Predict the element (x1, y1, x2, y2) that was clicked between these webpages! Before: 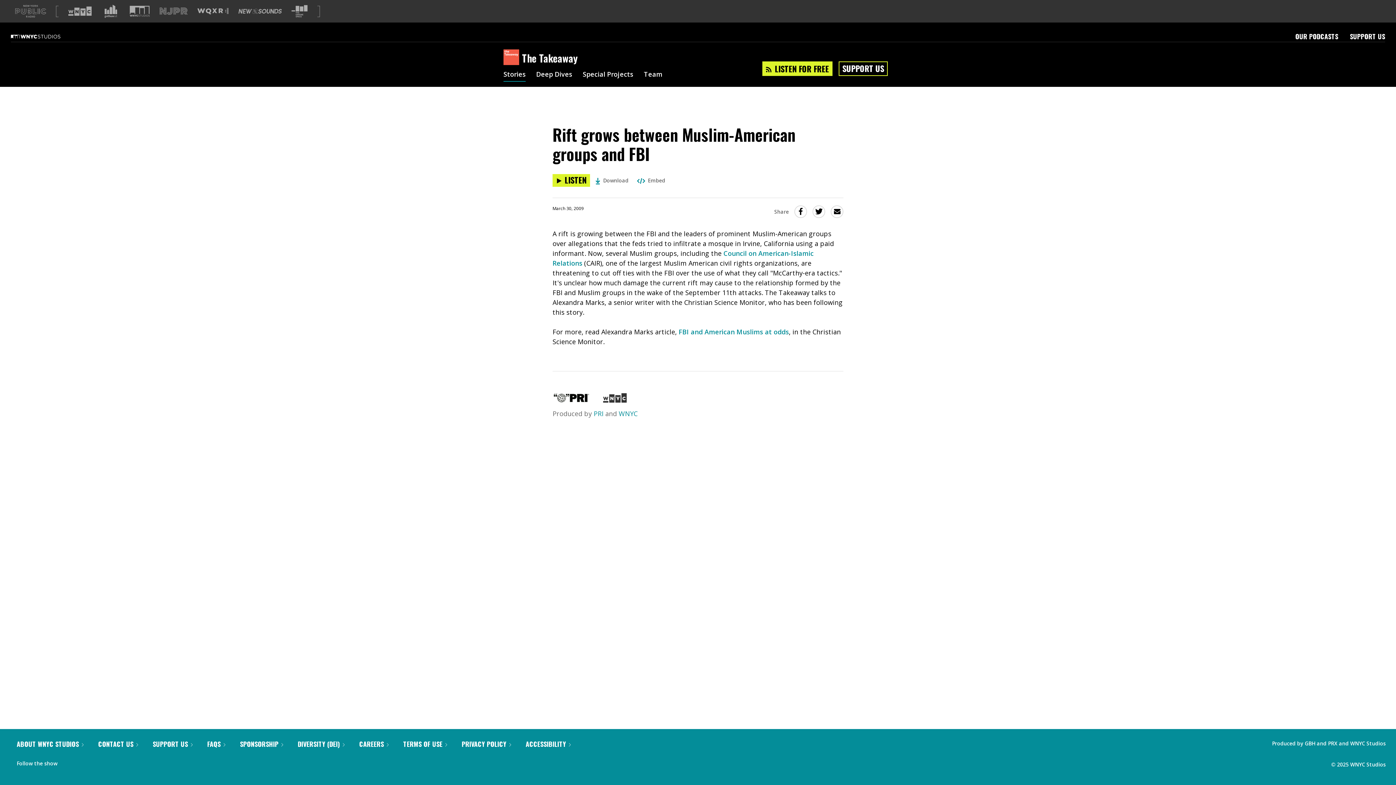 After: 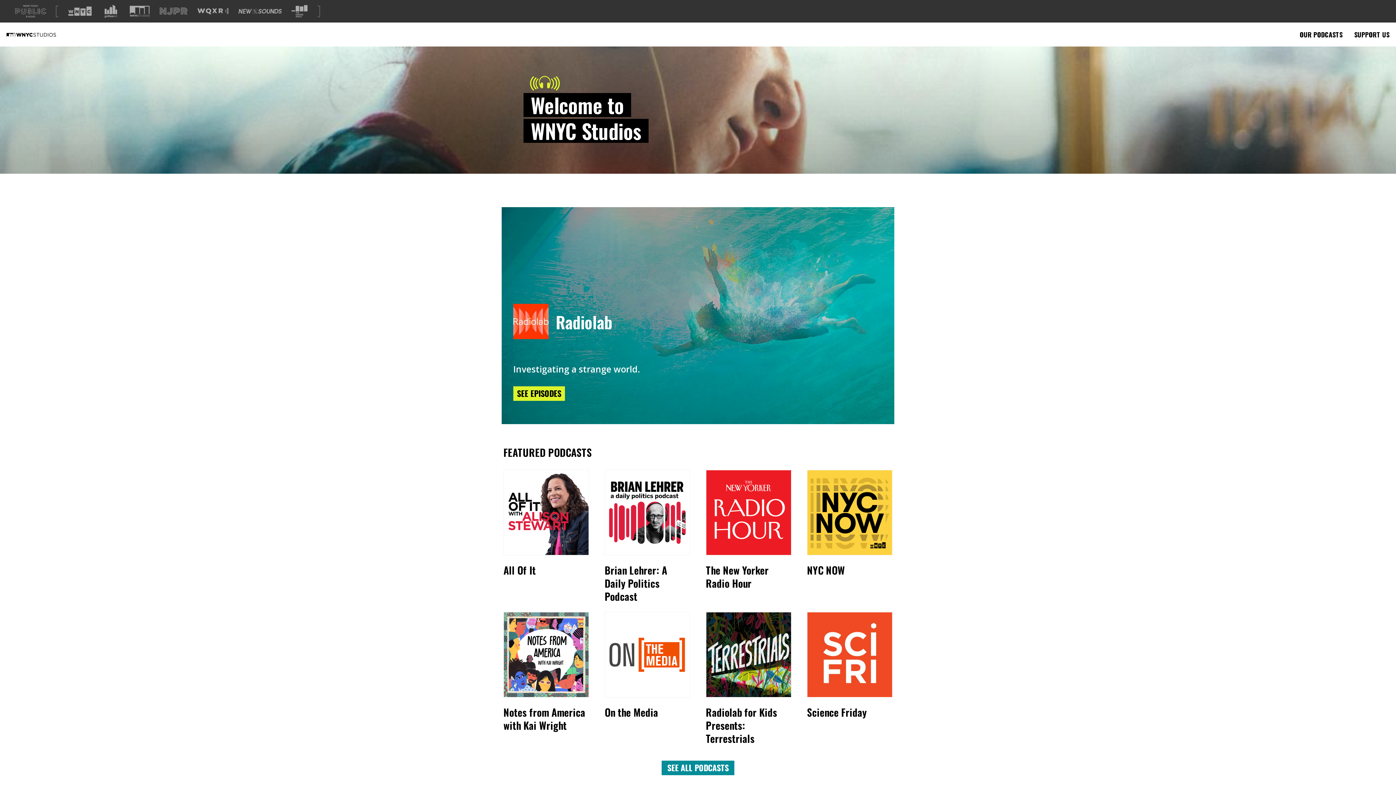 Action: label: WNYC Studios home page bbox: (10, 33, 78, 39)